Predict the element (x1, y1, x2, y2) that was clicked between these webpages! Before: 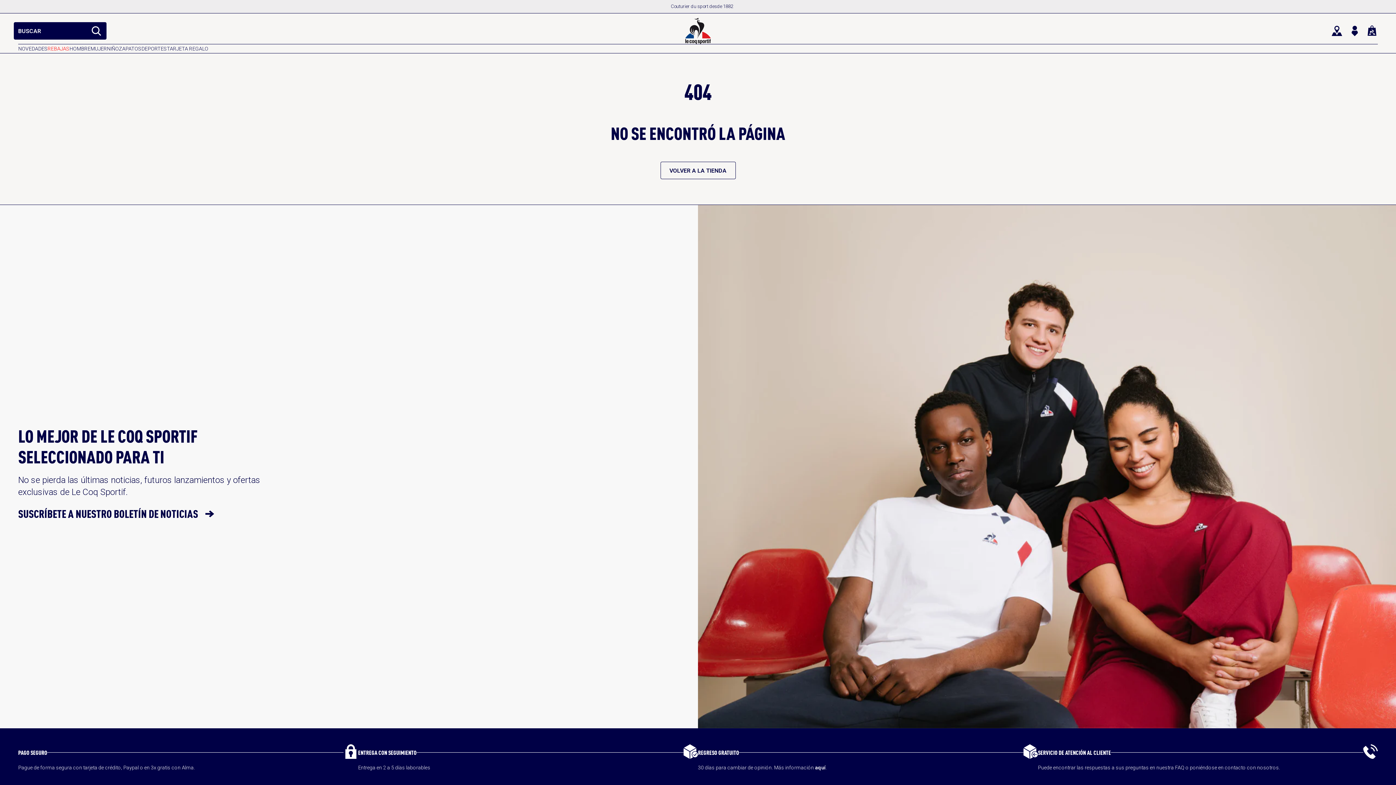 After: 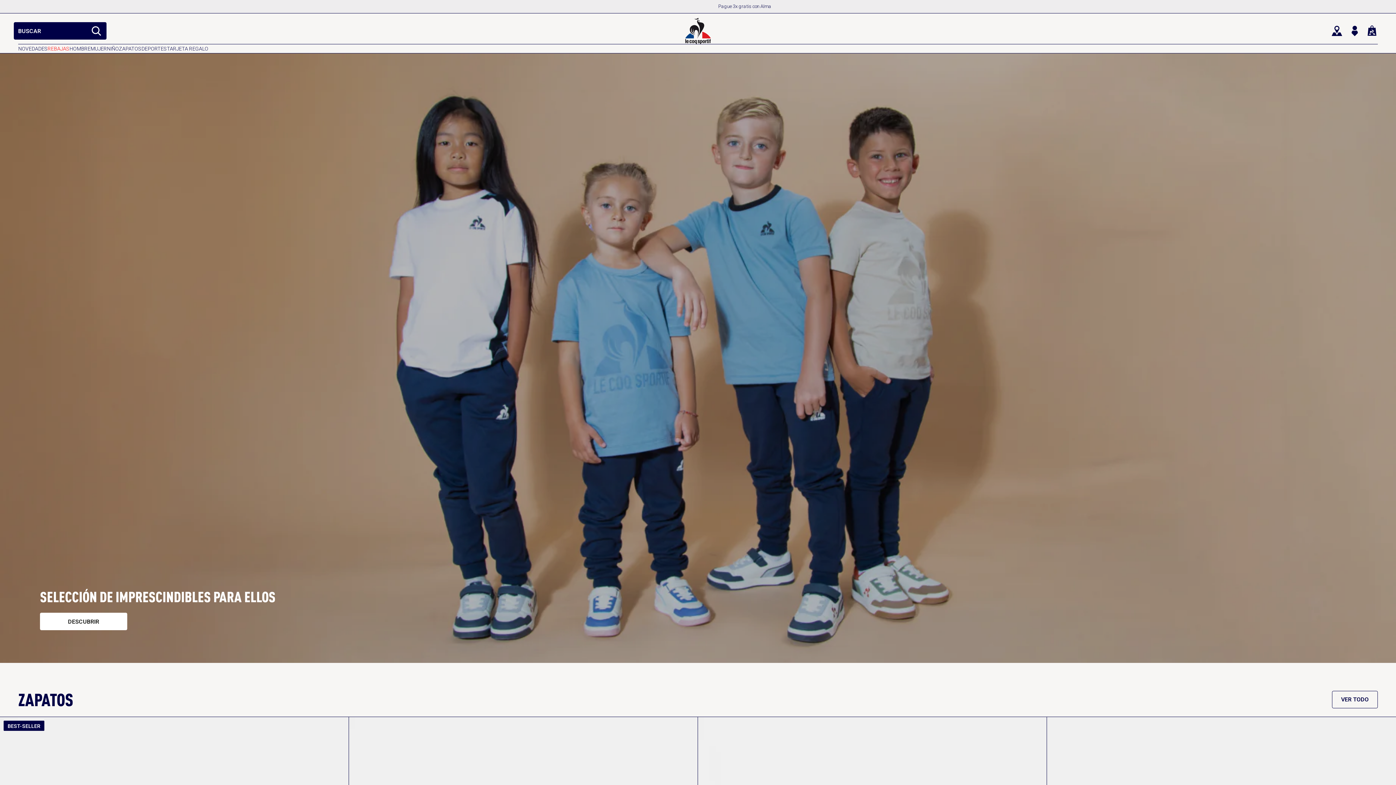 Action: bbox: (106, 45, 118, 52) label: NIÑO